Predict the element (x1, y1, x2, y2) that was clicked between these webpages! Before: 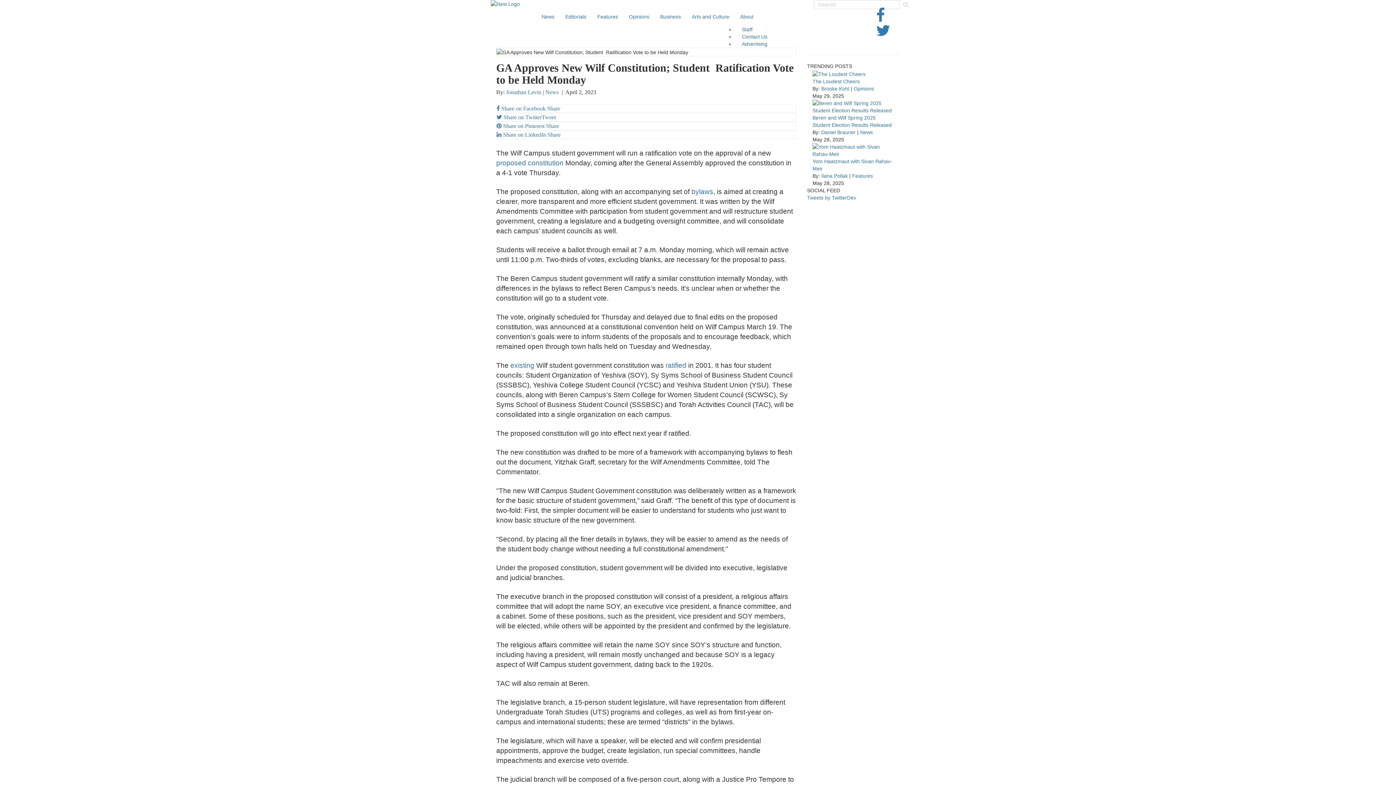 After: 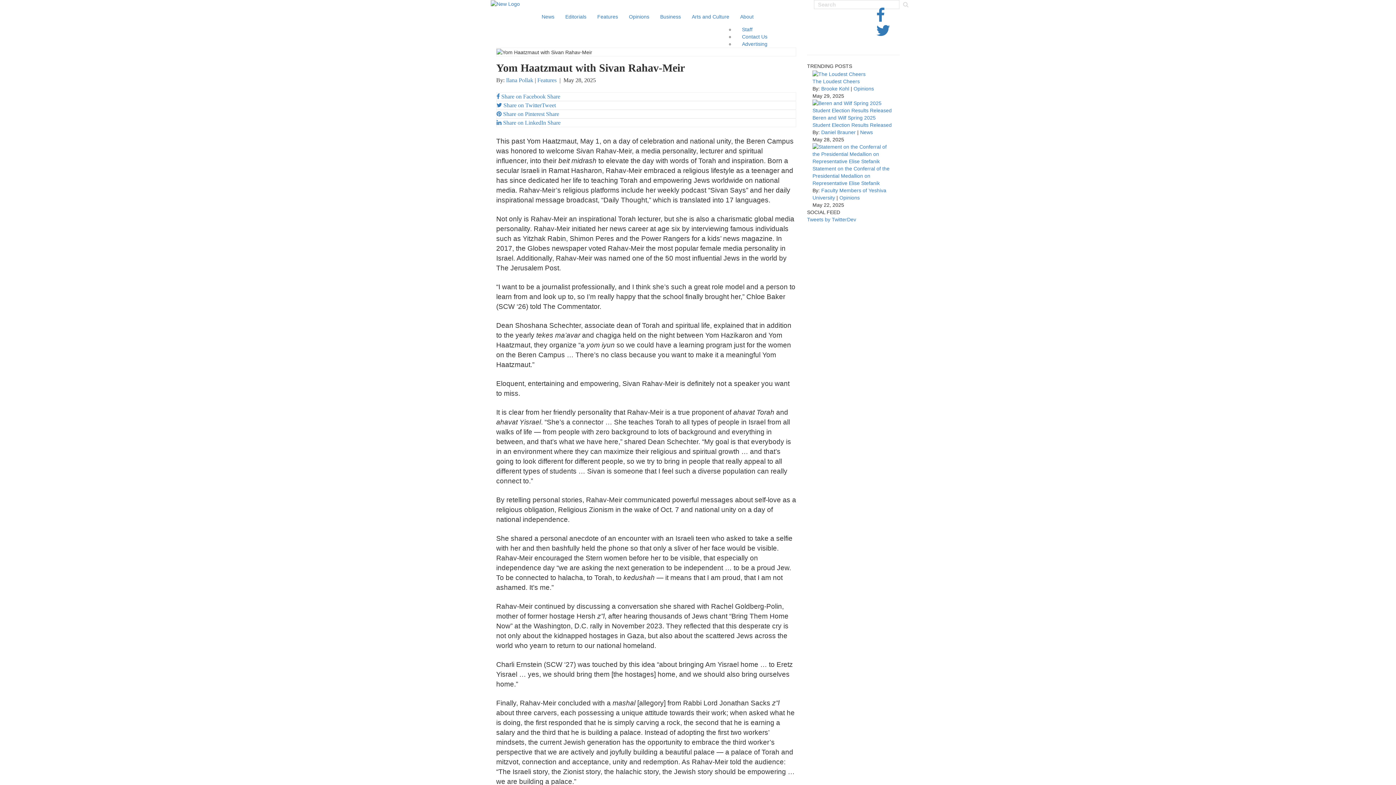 Action: bbox: (812, 143, 894, 157)